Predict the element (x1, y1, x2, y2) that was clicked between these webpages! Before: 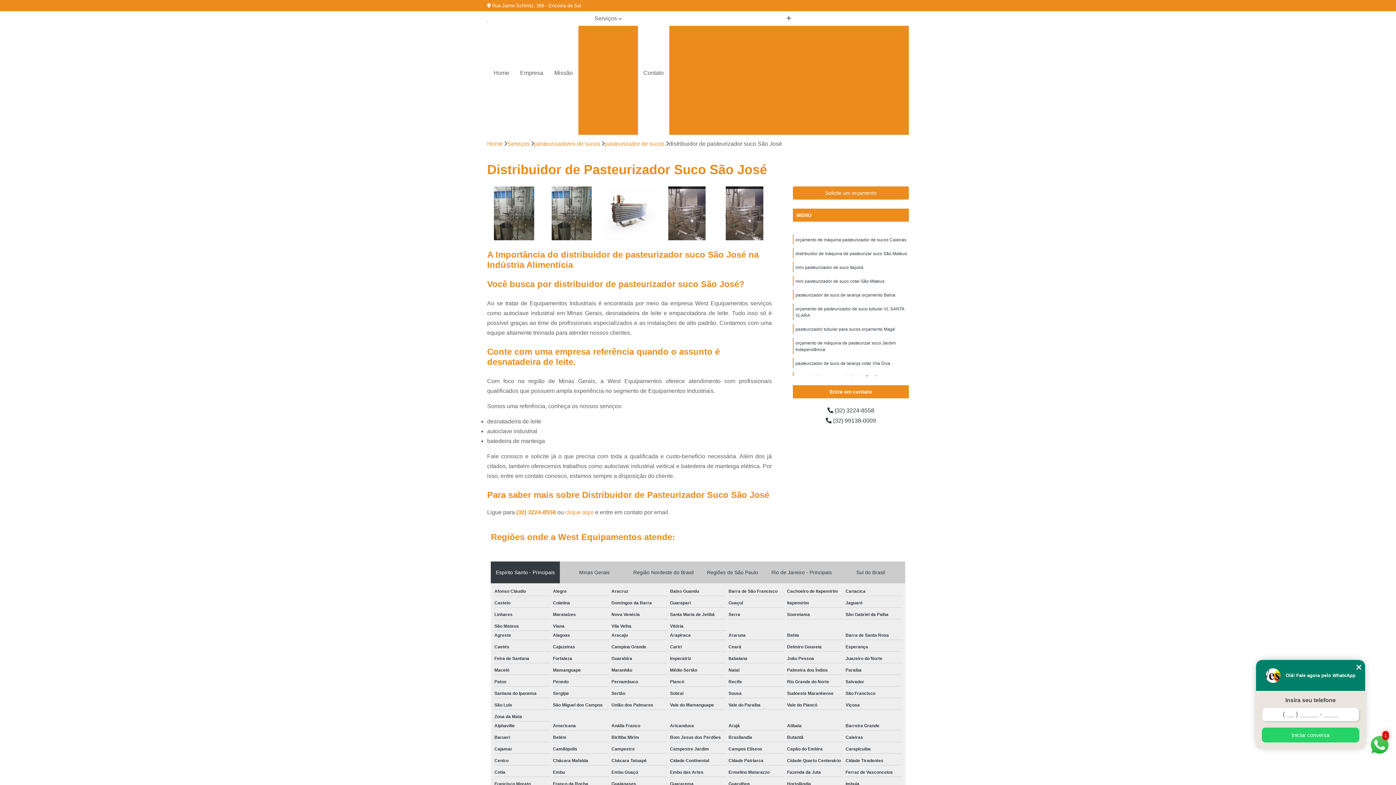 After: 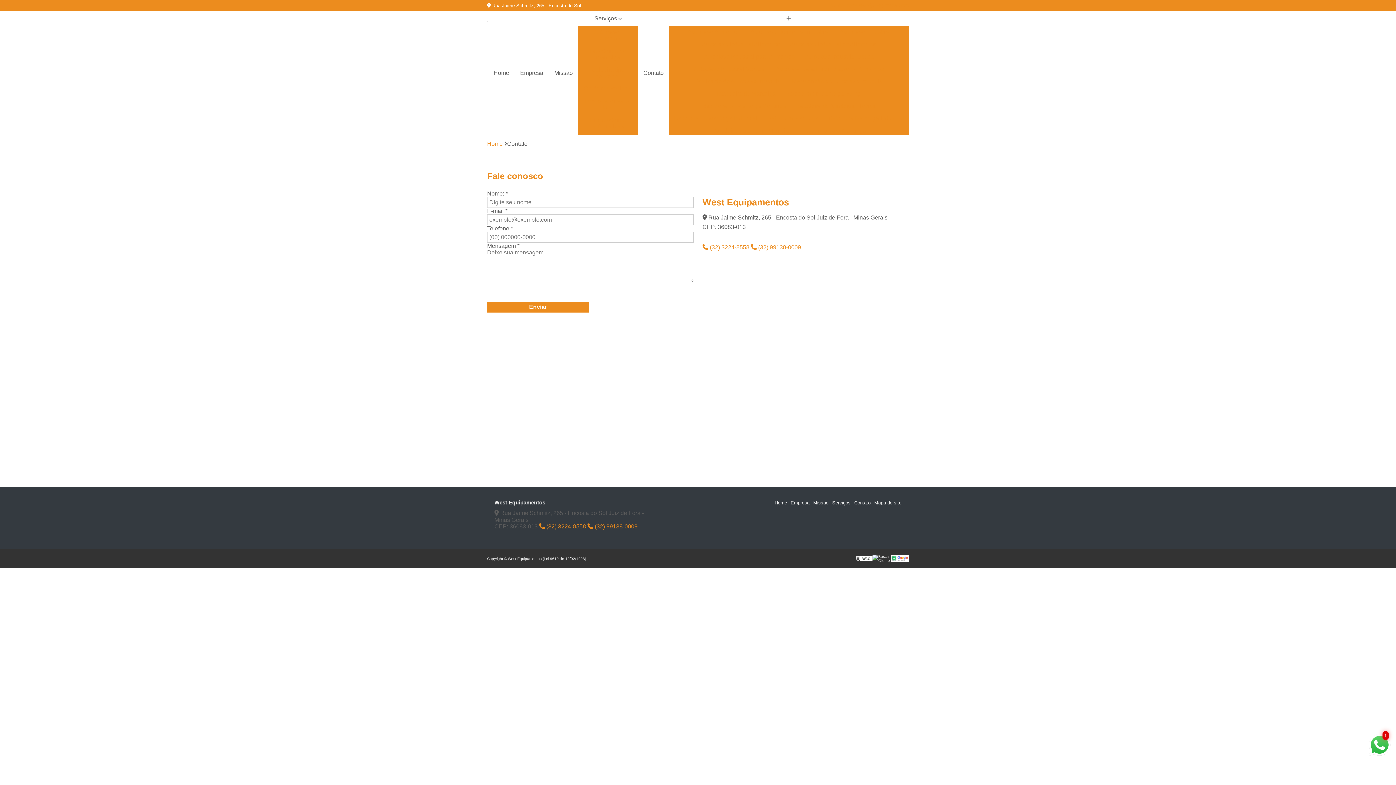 Action: bbox: (638, 65, 669, 80) label: Contato